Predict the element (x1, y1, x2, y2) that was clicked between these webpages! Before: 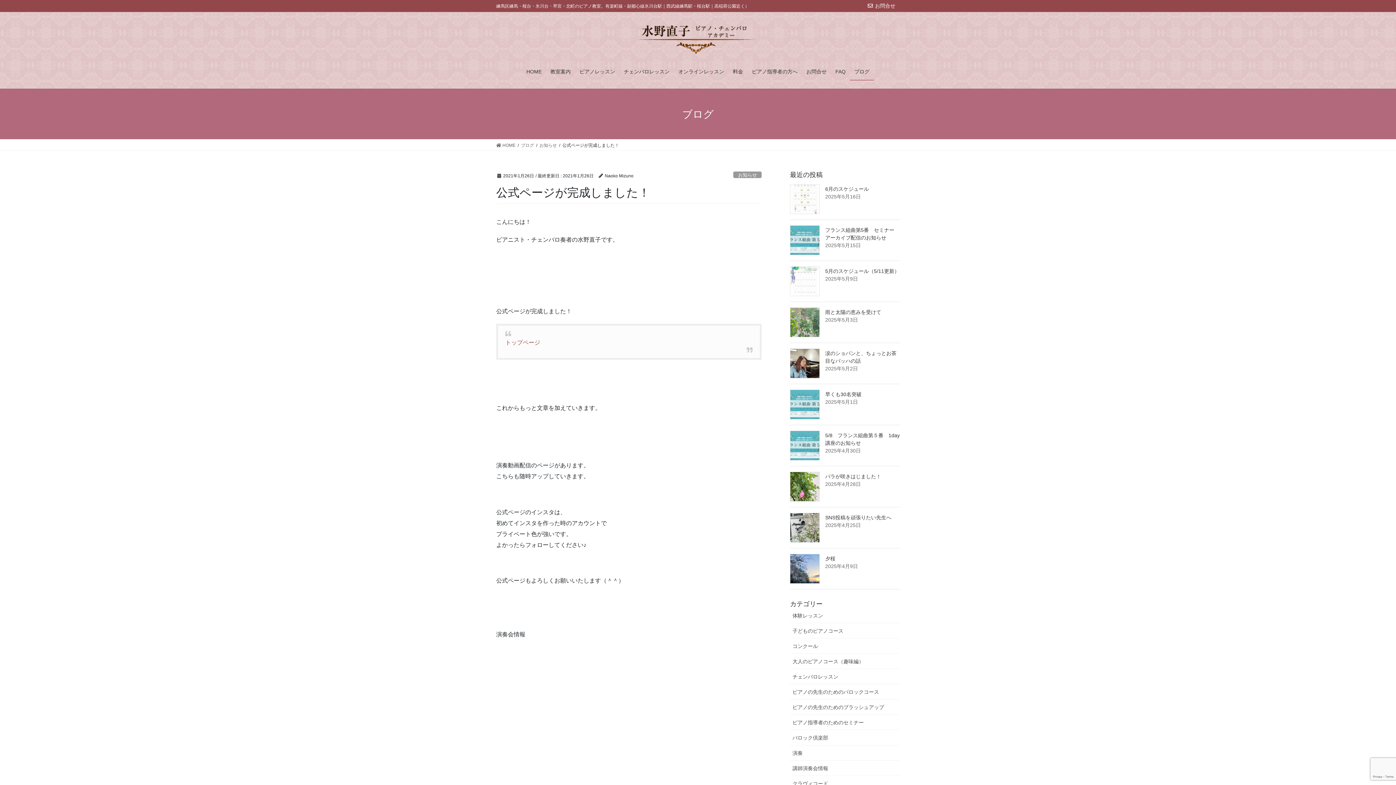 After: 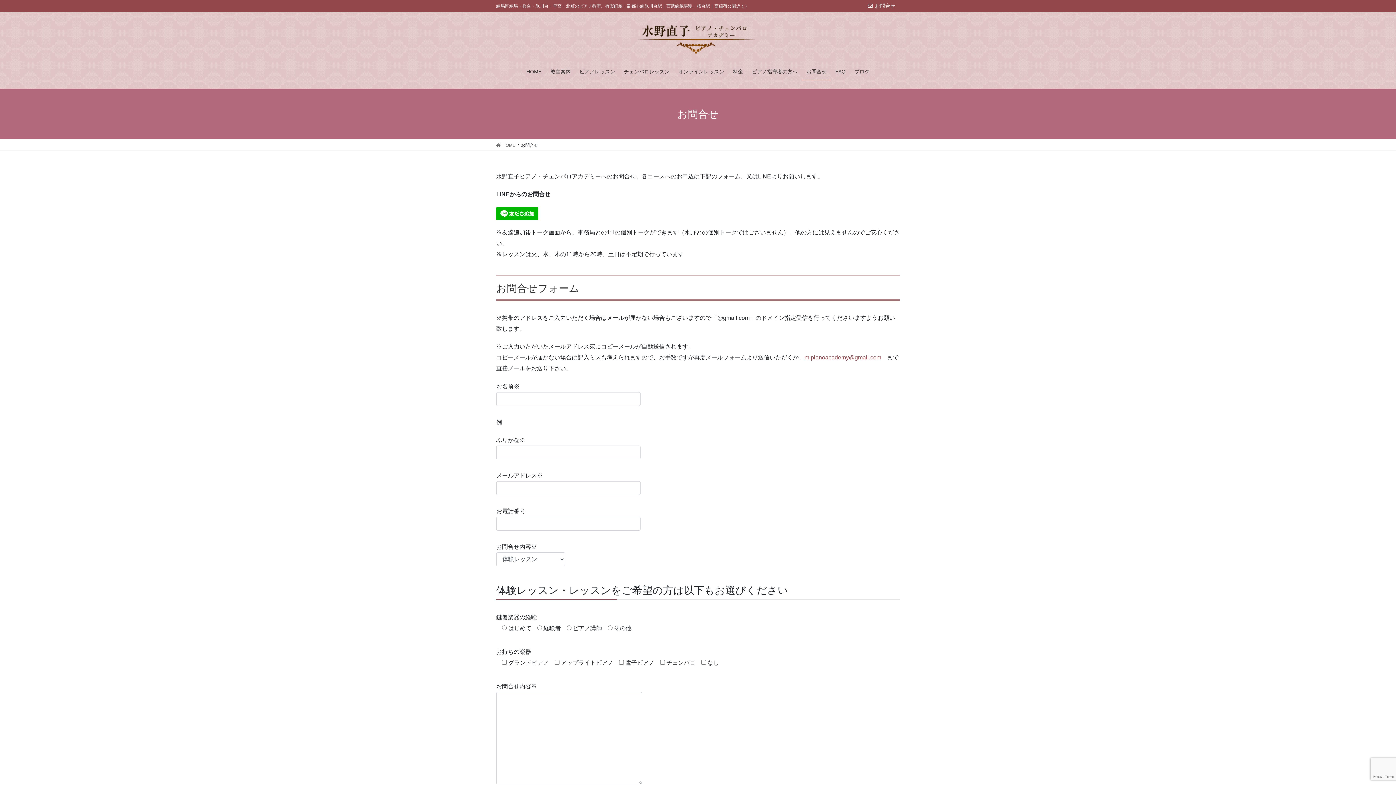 Action: bbox: (863, 0, 900, 12) label: お問合せ